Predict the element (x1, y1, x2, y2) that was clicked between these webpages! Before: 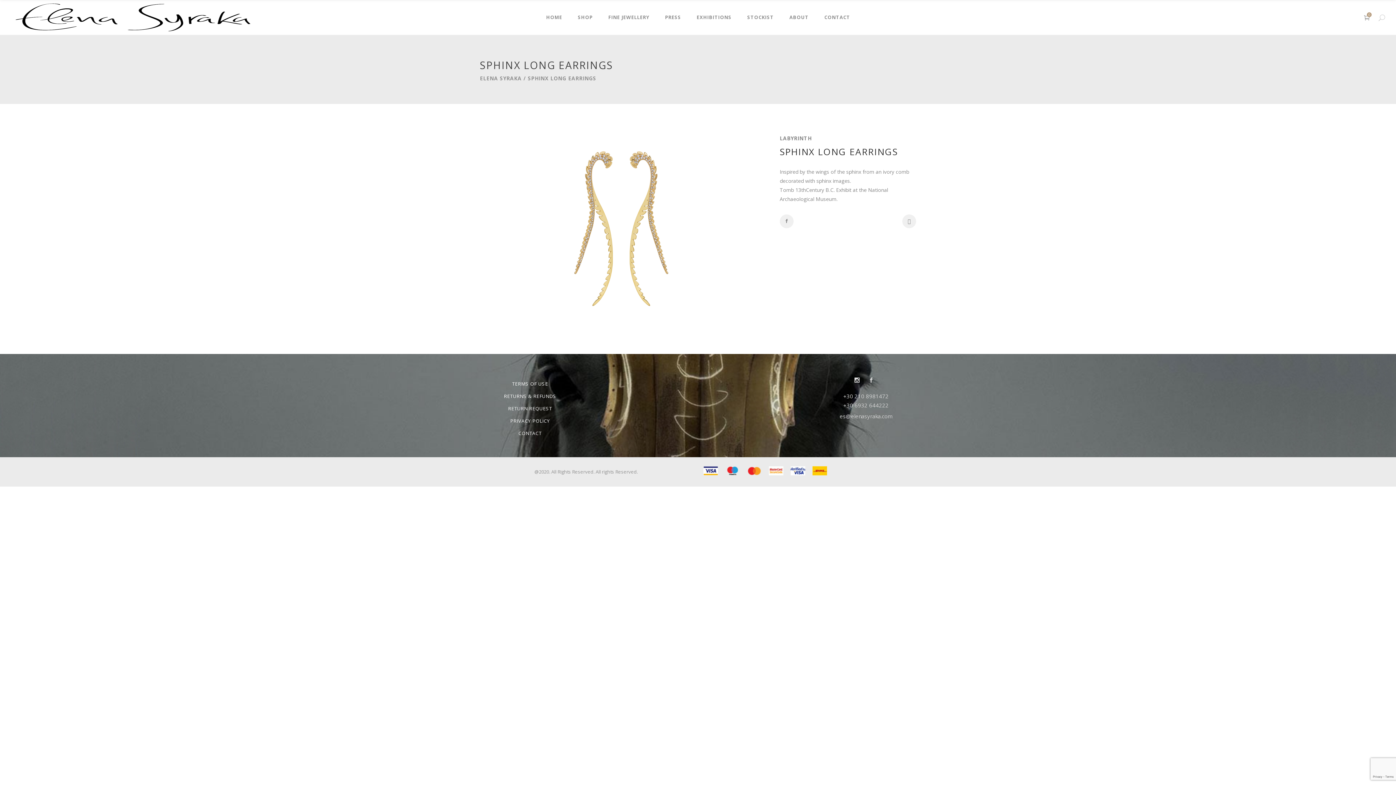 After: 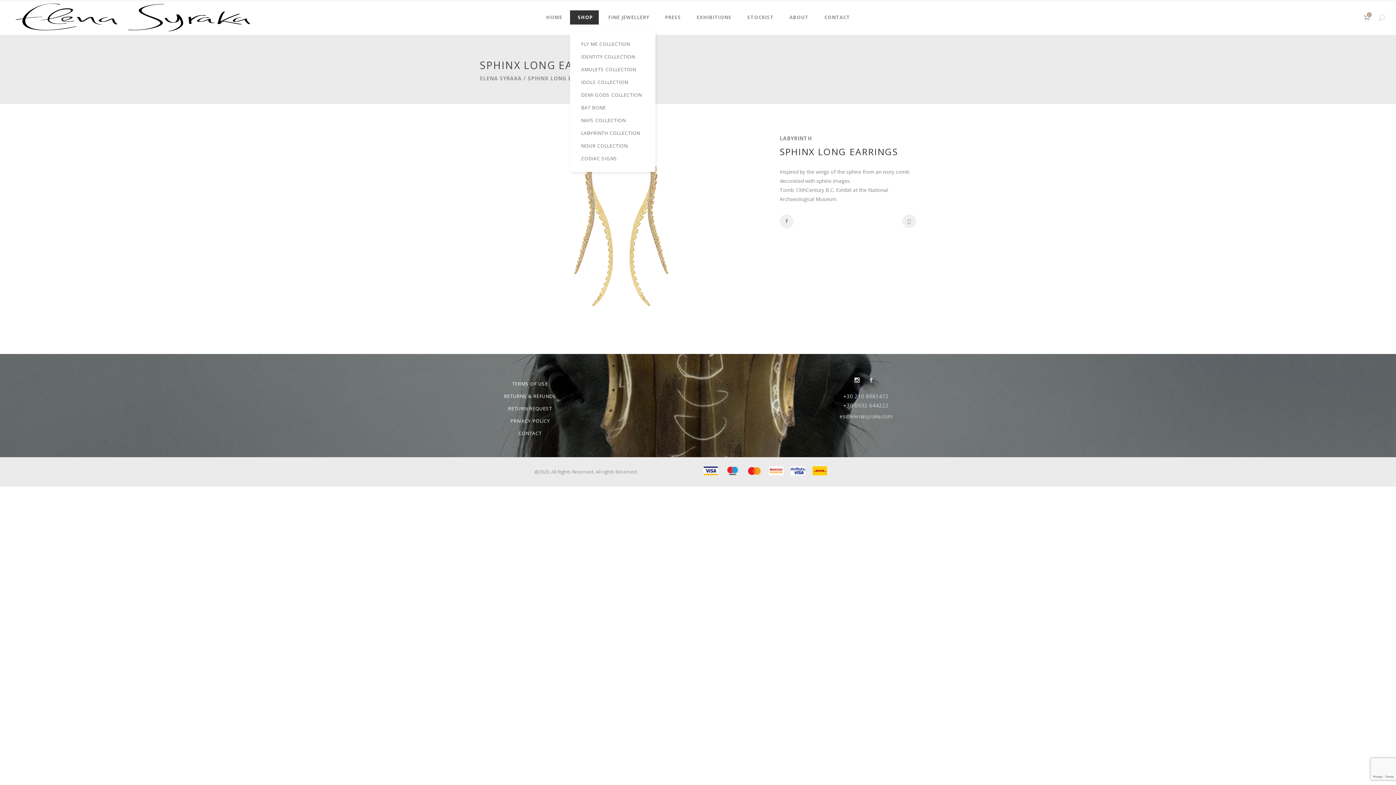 Action: label: SHOP bbox: (570, 0, 598, 34)